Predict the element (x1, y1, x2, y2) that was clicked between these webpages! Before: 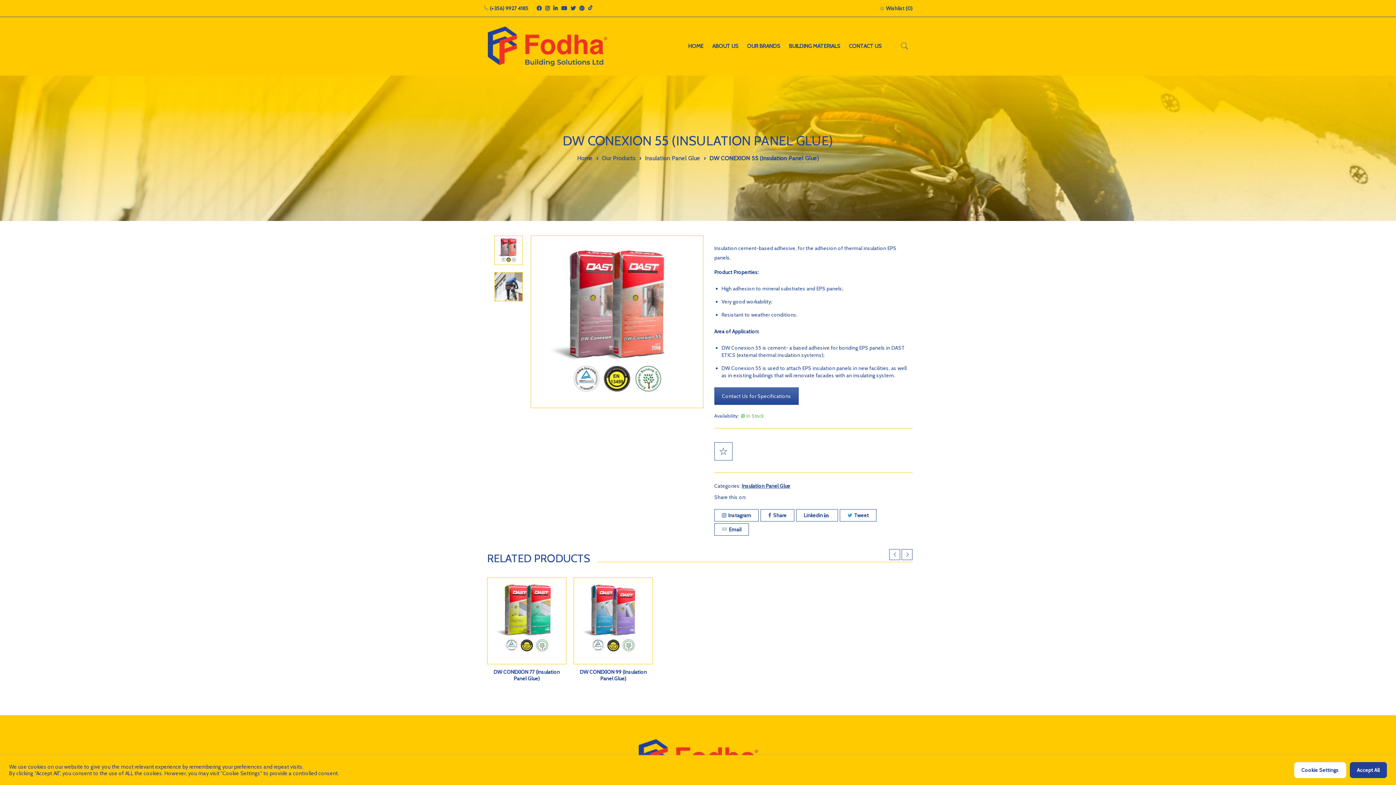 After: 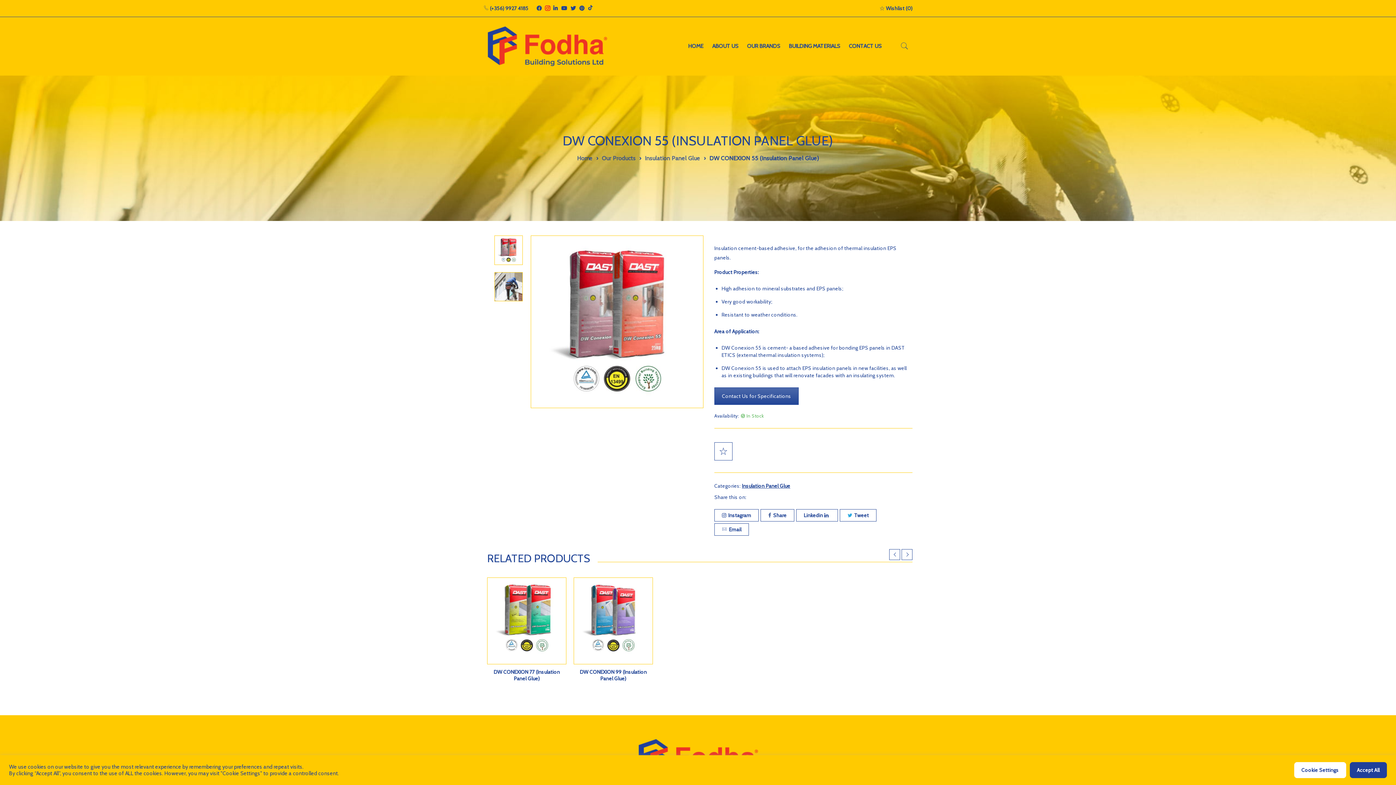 Action: bbox: (543, 5, 549, 11)